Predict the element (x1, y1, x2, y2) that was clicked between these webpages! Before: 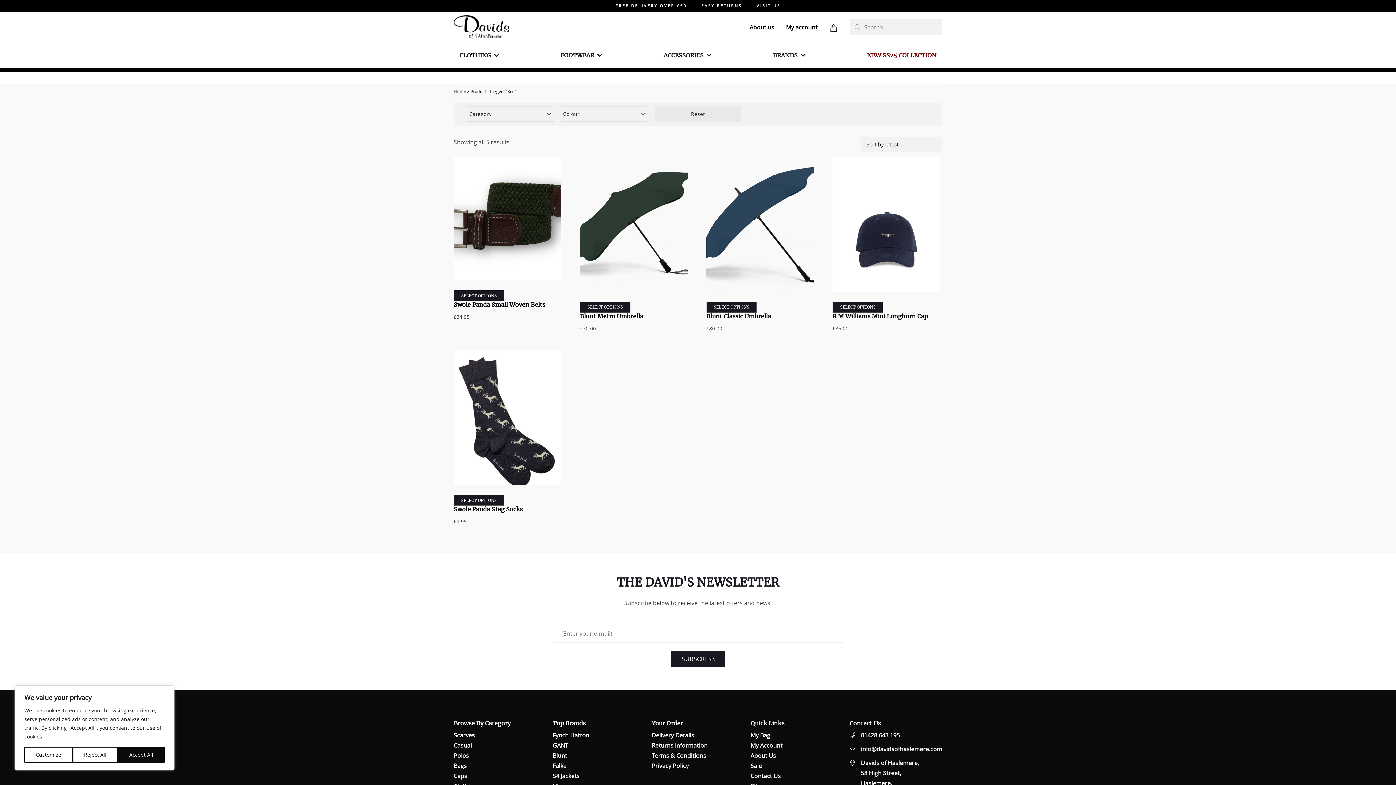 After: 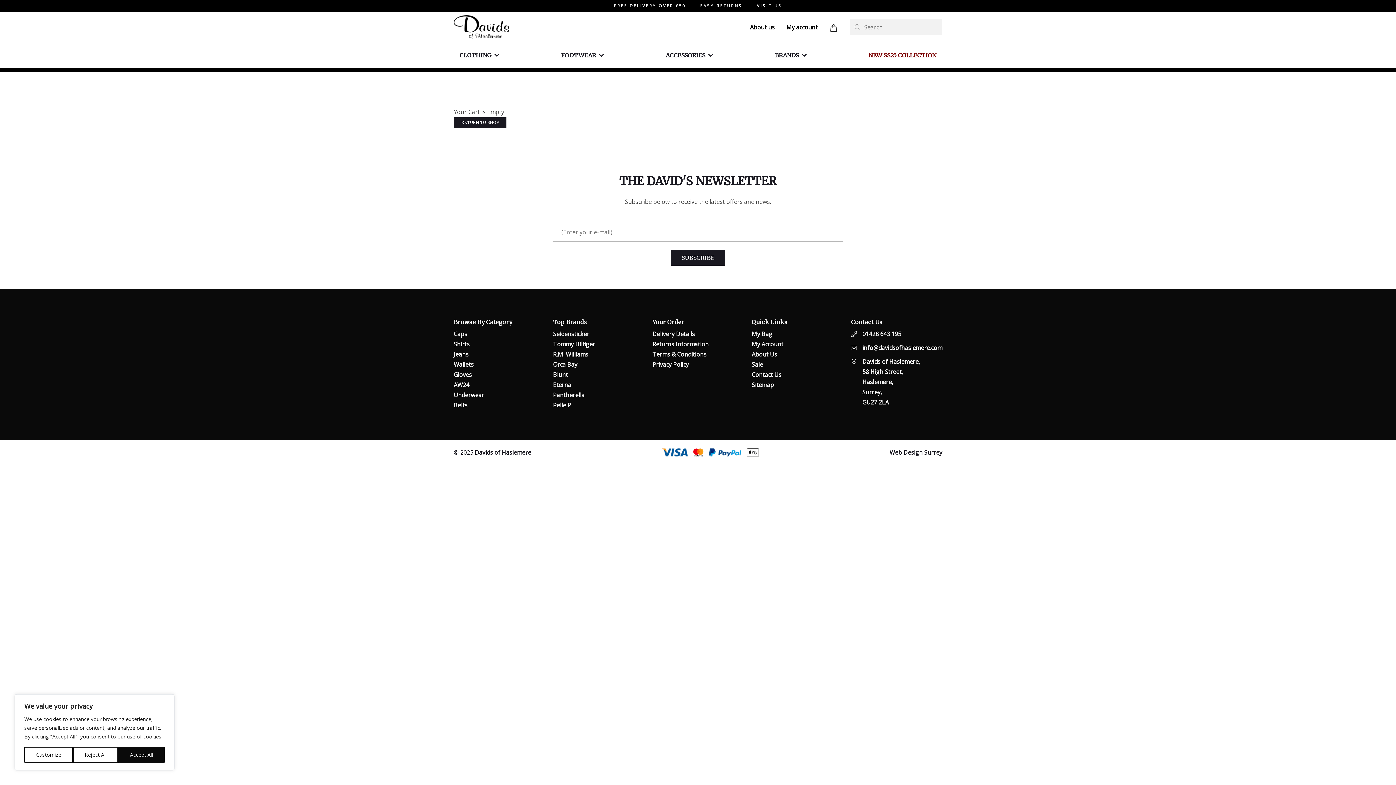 Action: label: My Bag bbox: (750, 731, 770, 739)